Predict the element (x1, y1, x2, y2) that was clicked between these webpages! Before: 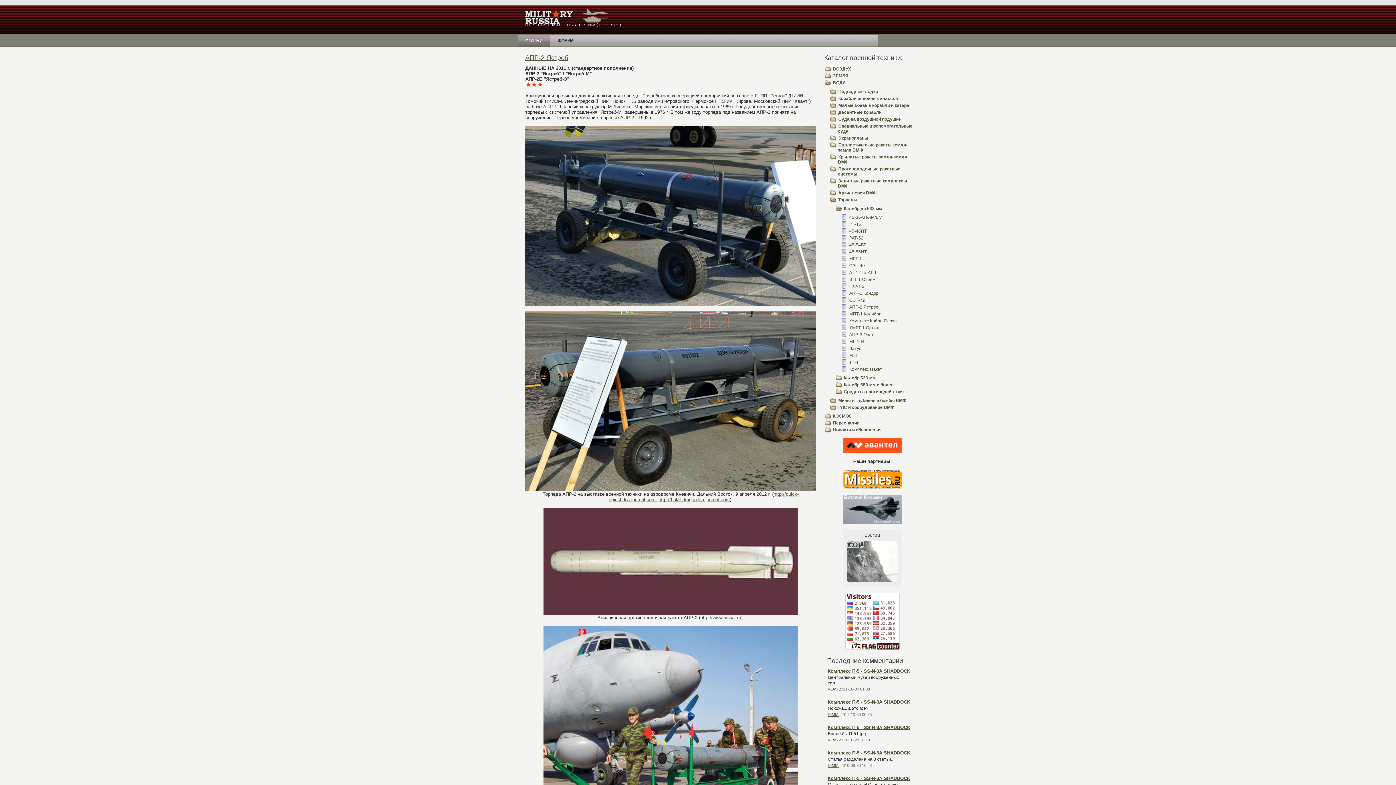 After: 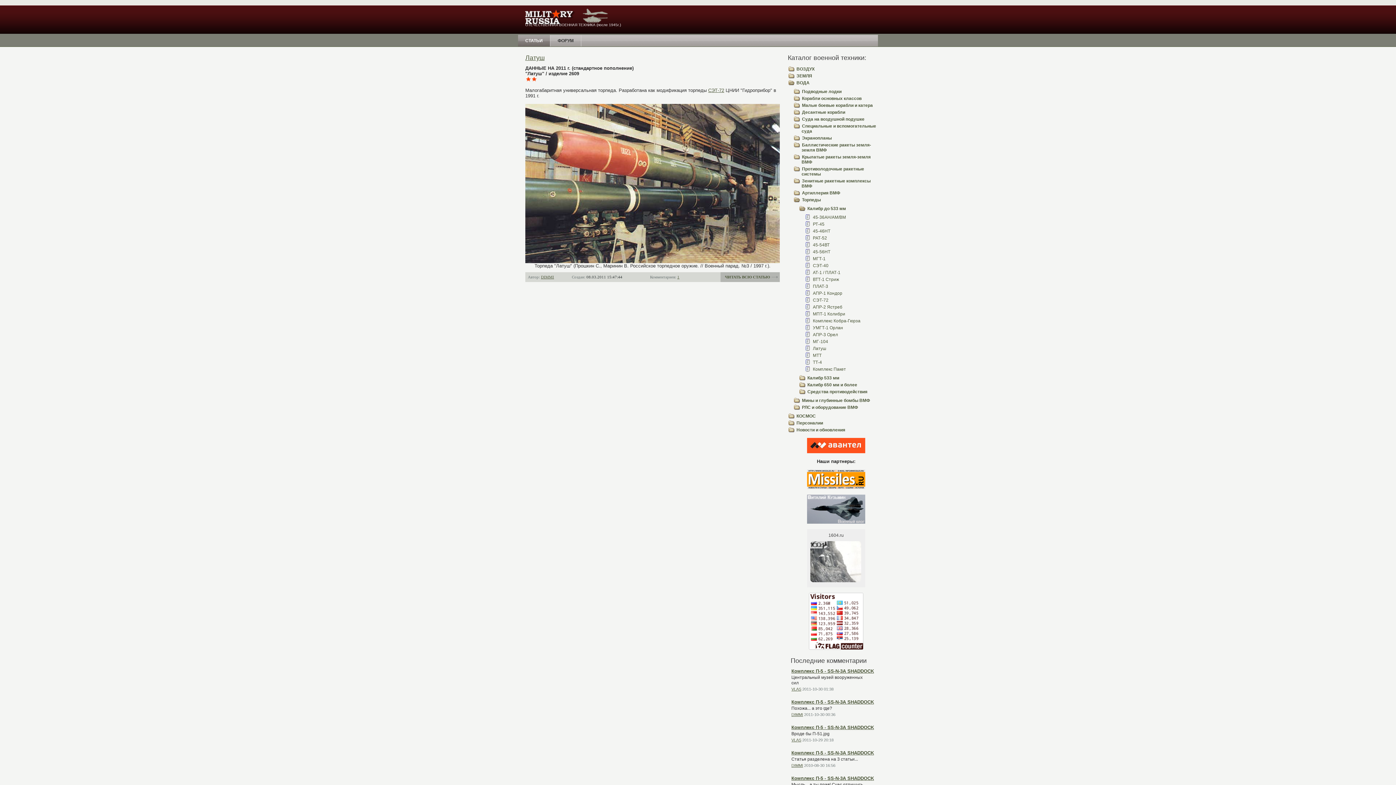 Action: bbox: (849, 346, 862, 351) label: Латуш